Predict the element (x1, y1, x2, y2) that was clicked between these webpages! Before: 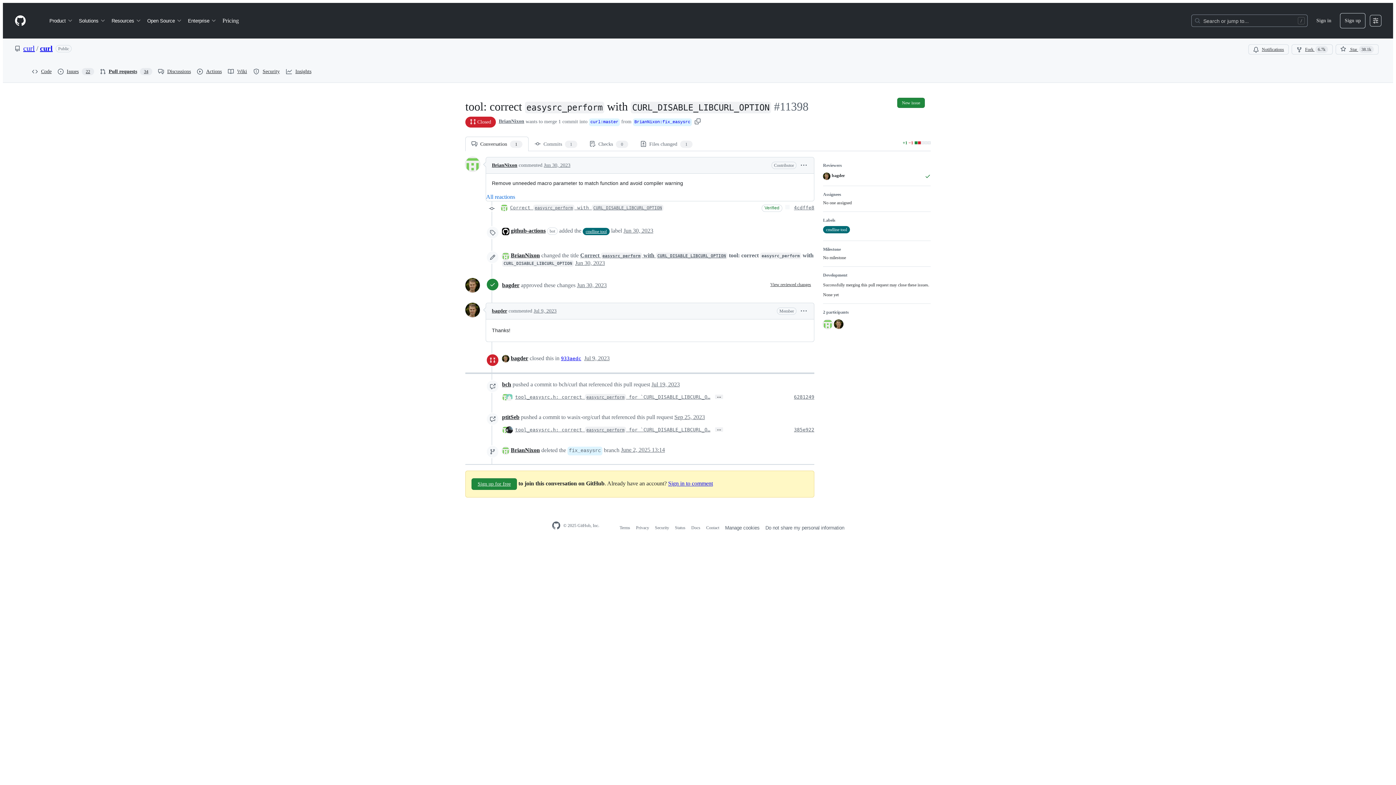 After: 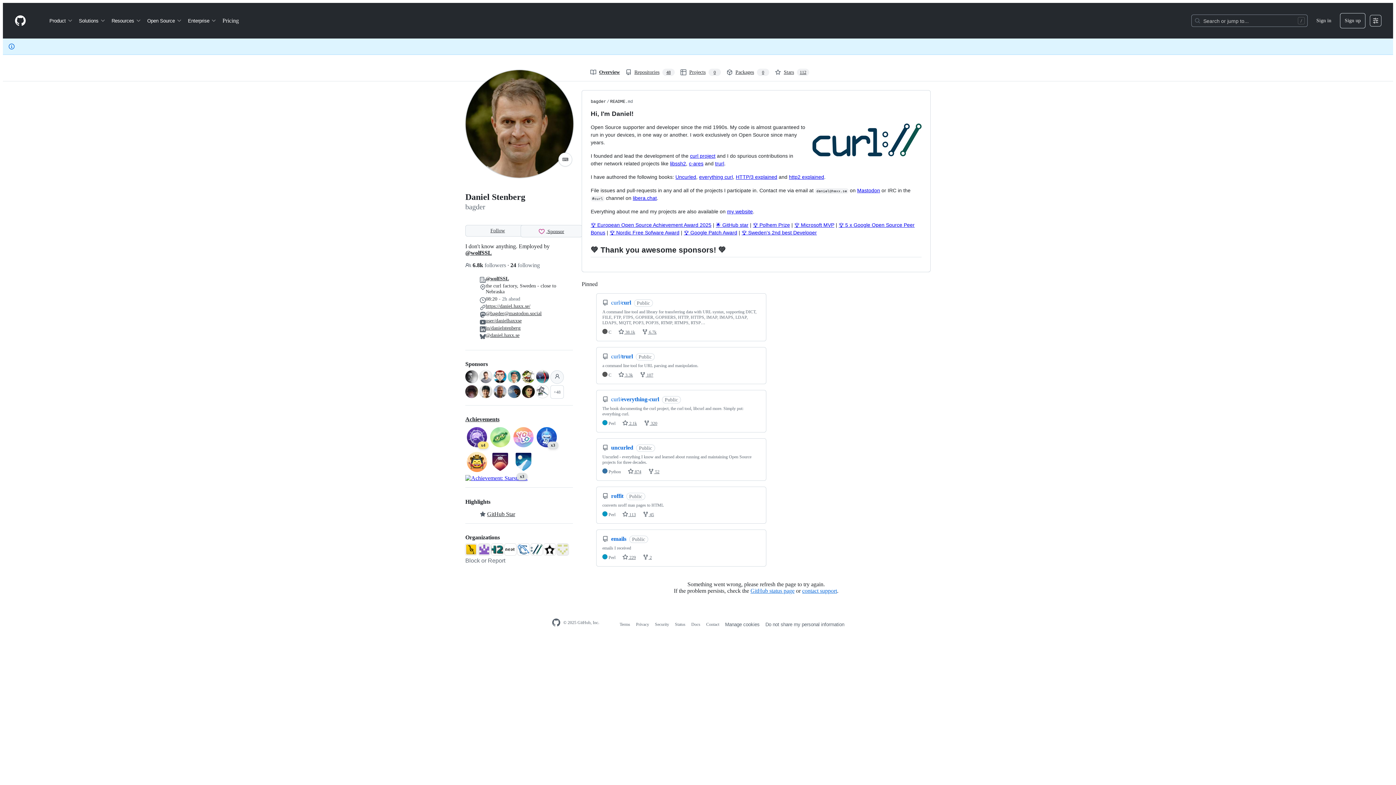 Action: bbox: (502, 355, 509, 362)